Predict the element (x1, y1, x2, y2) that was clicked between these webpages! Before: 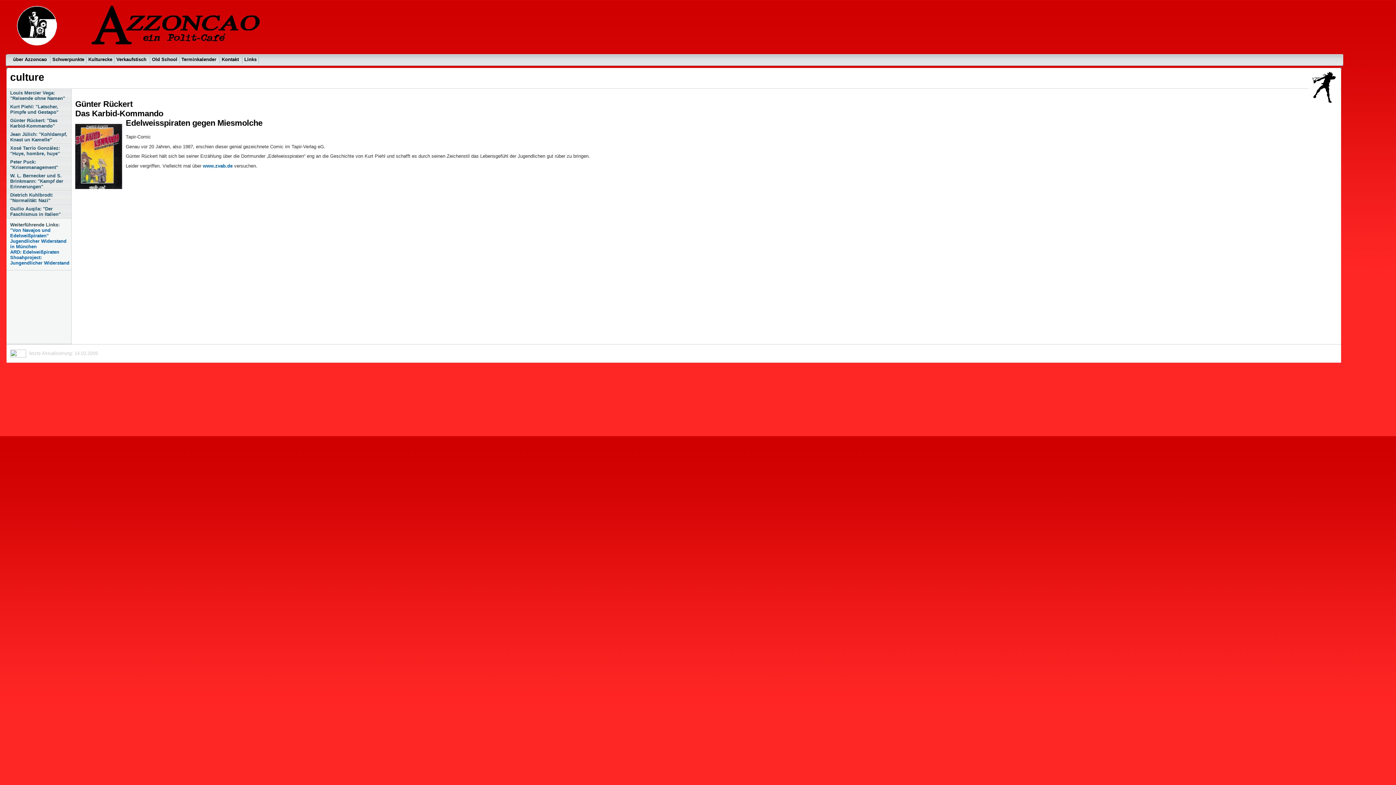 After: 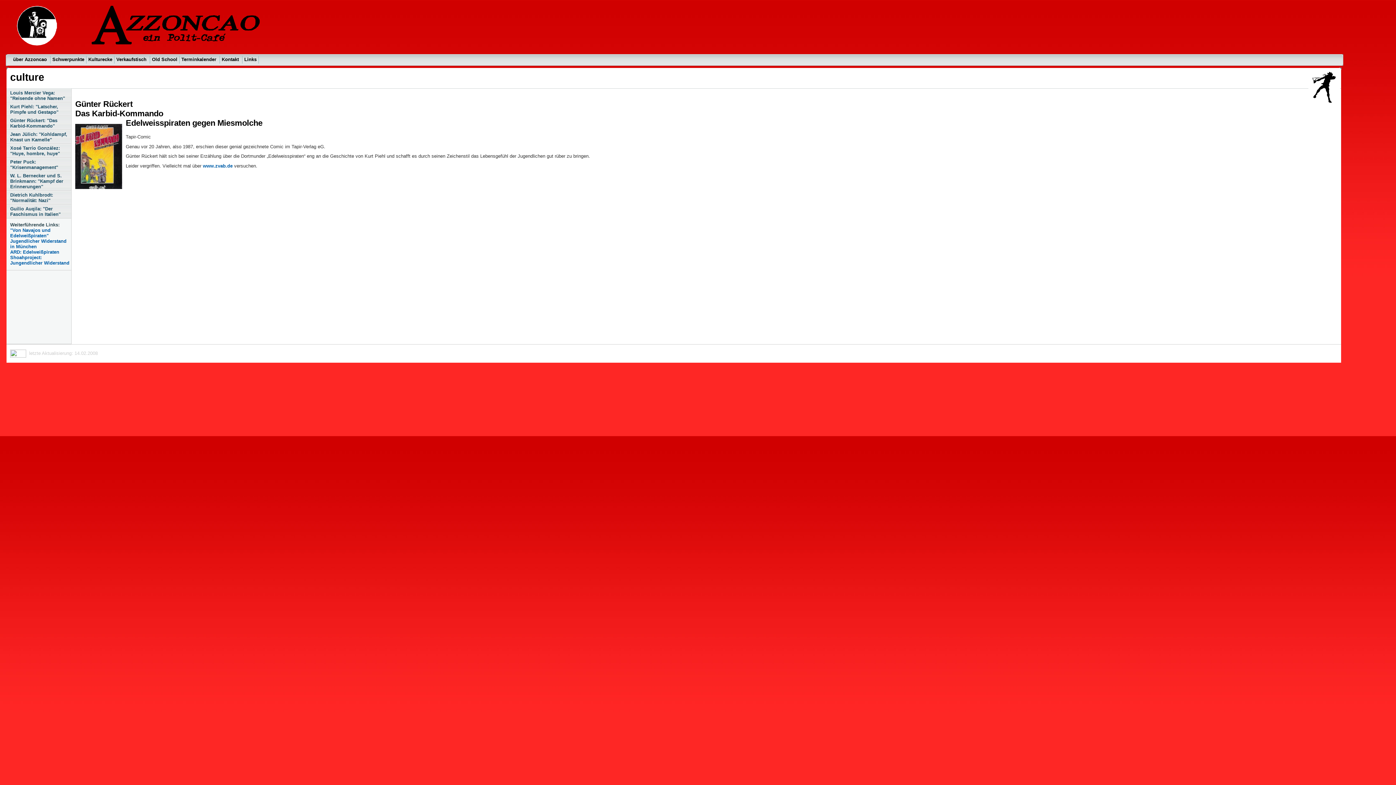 Action: bbox: (6, 116, 71, 130) label: Günter Rückert: "Das Karbid-Kommando"